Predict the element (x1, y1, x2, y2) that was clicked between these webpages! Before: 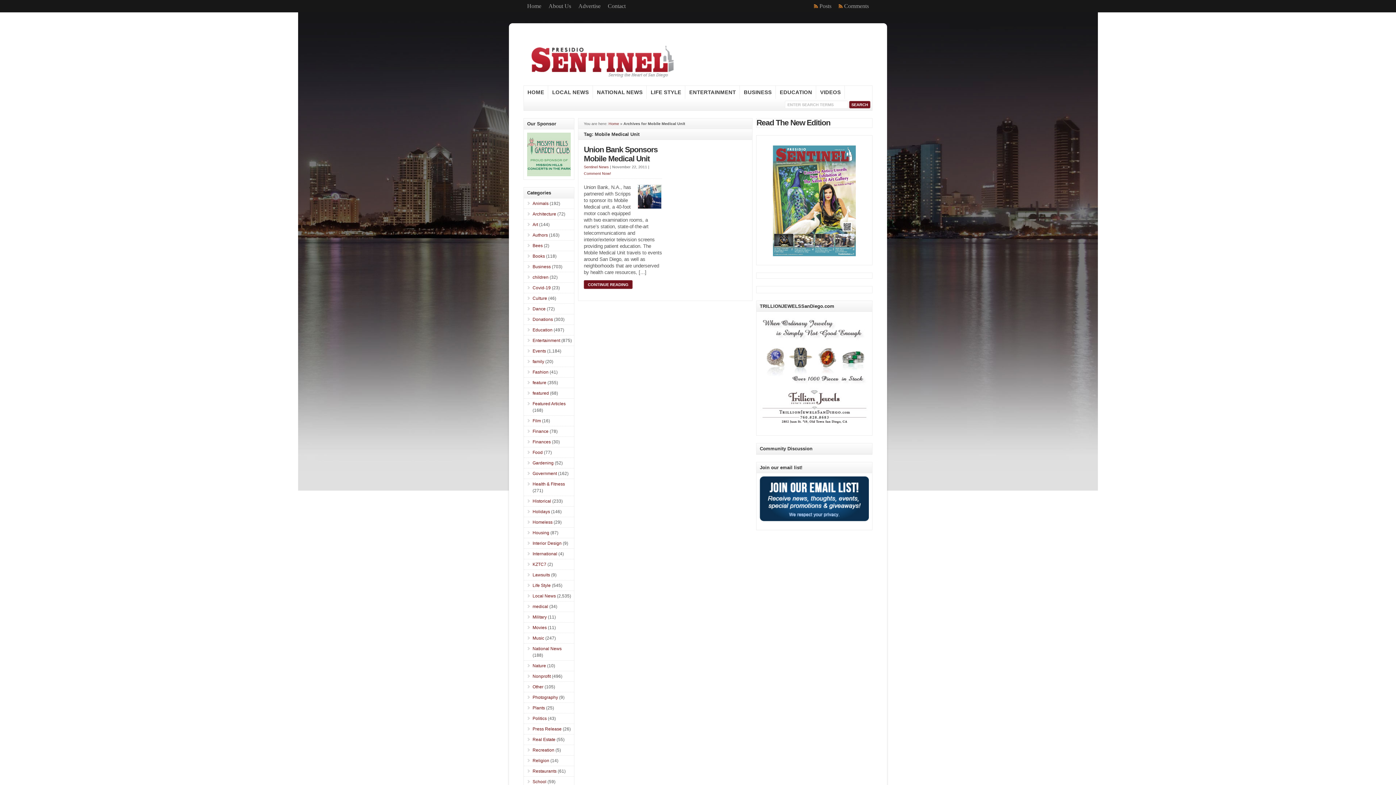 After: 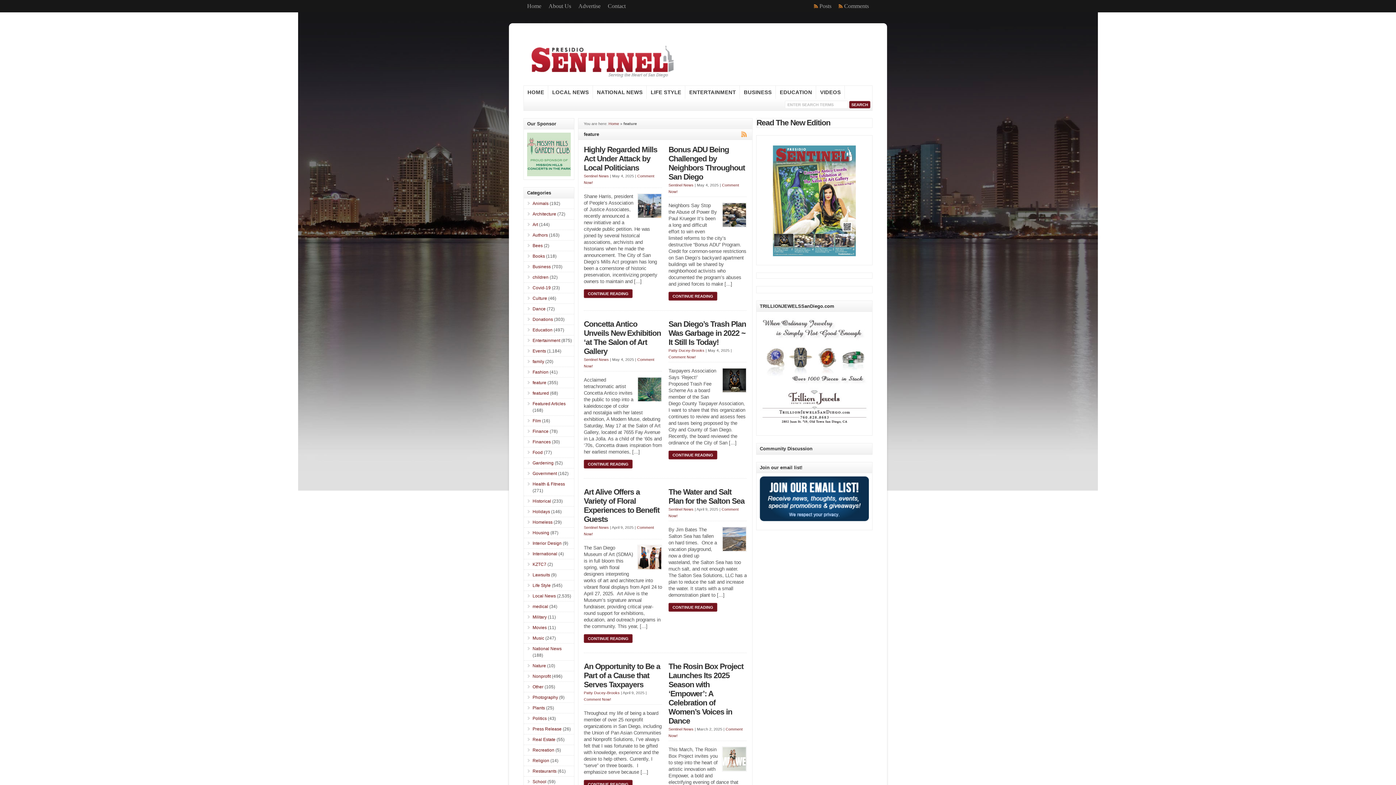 Action: label: feature bbox: (532, 380, 546, 385)